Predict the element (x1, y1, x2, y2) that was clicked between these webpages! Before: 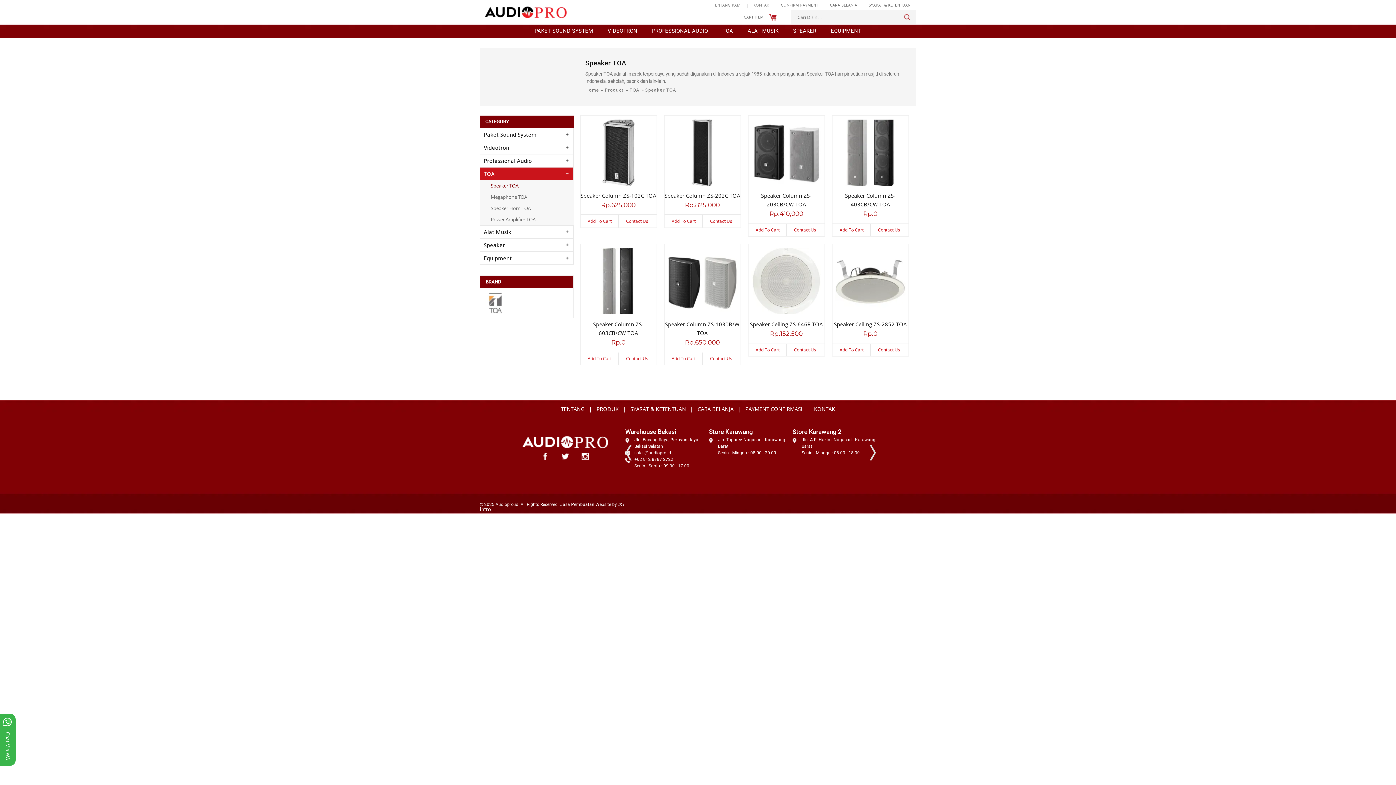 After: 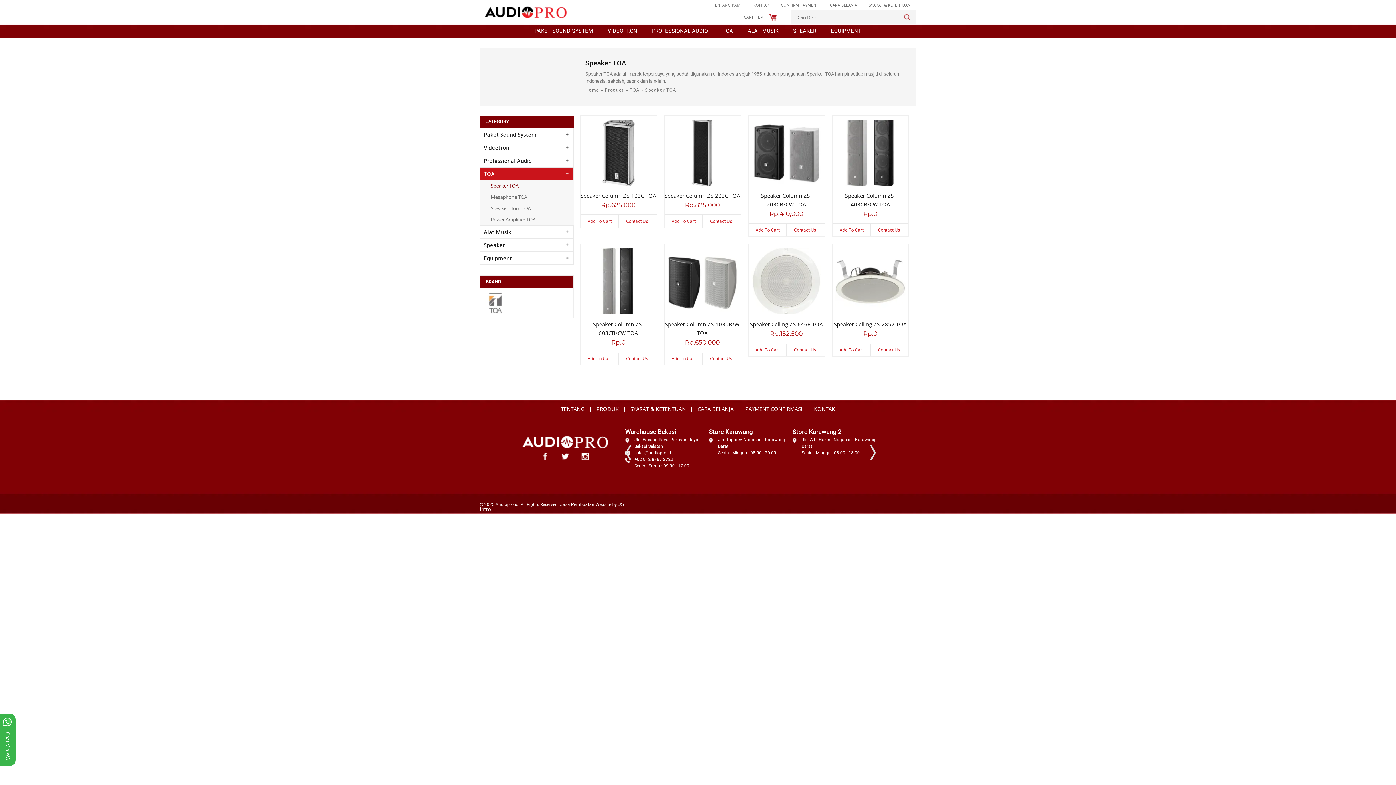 Action: bbox: (560, 452, 570, 461)